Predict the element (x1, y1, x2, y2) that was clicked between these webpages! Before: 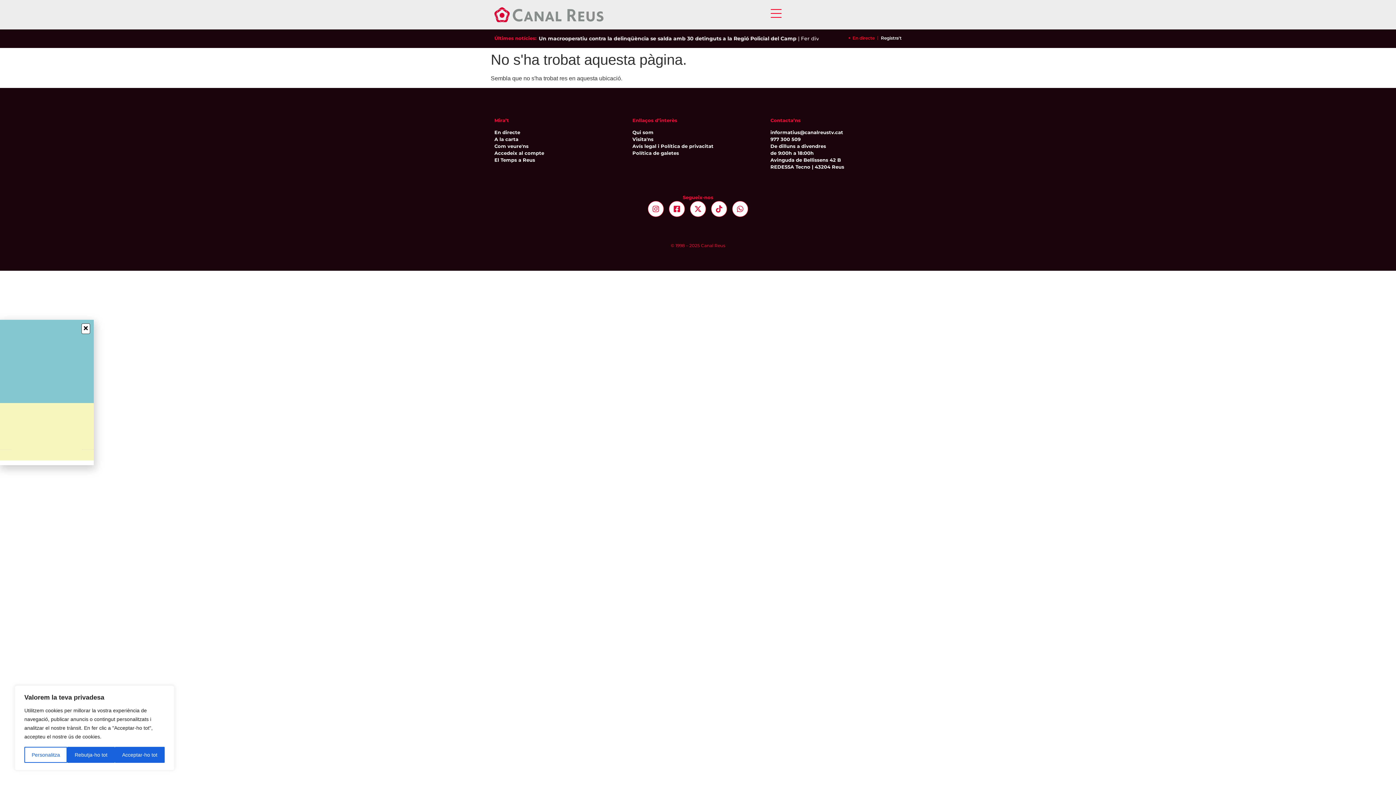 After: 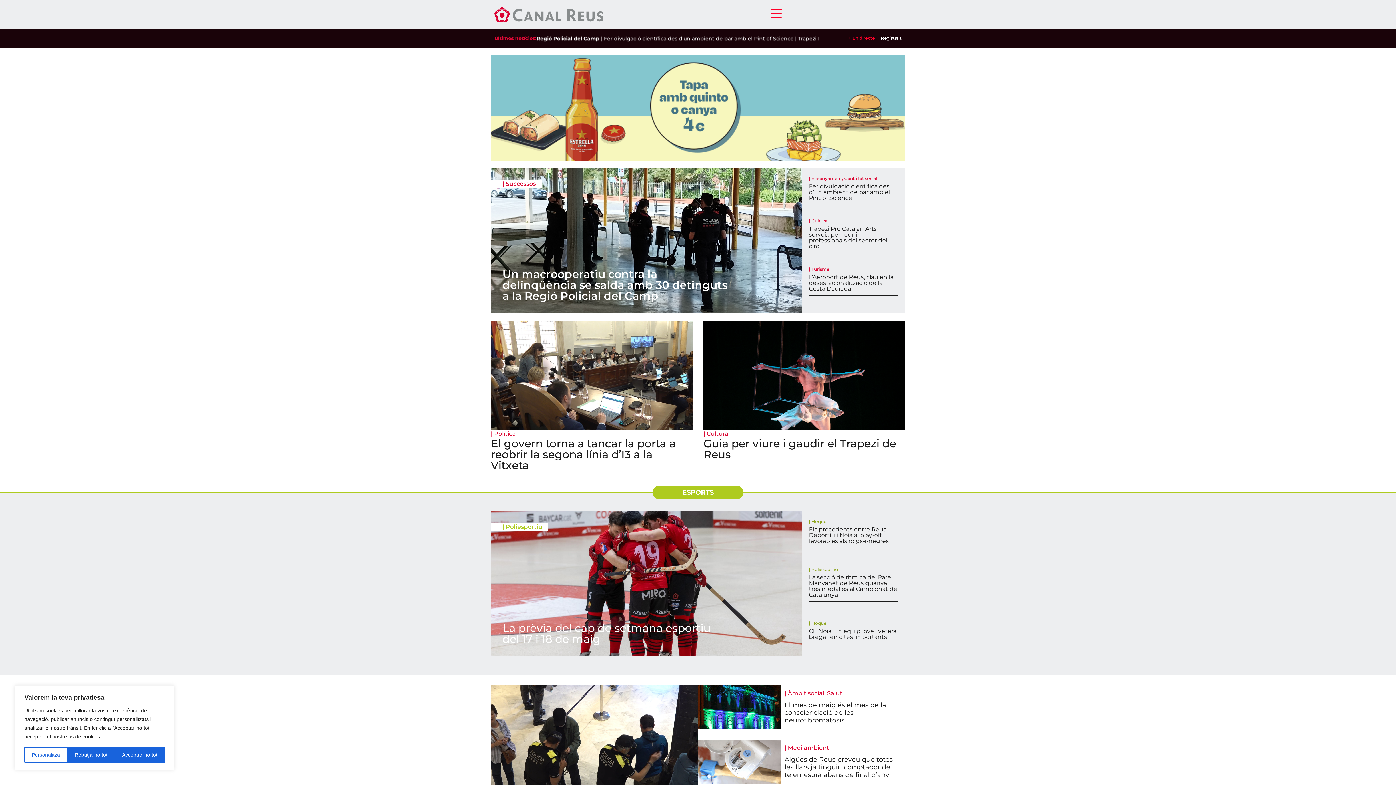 Action: bbox: (494, 7, 603, 22)